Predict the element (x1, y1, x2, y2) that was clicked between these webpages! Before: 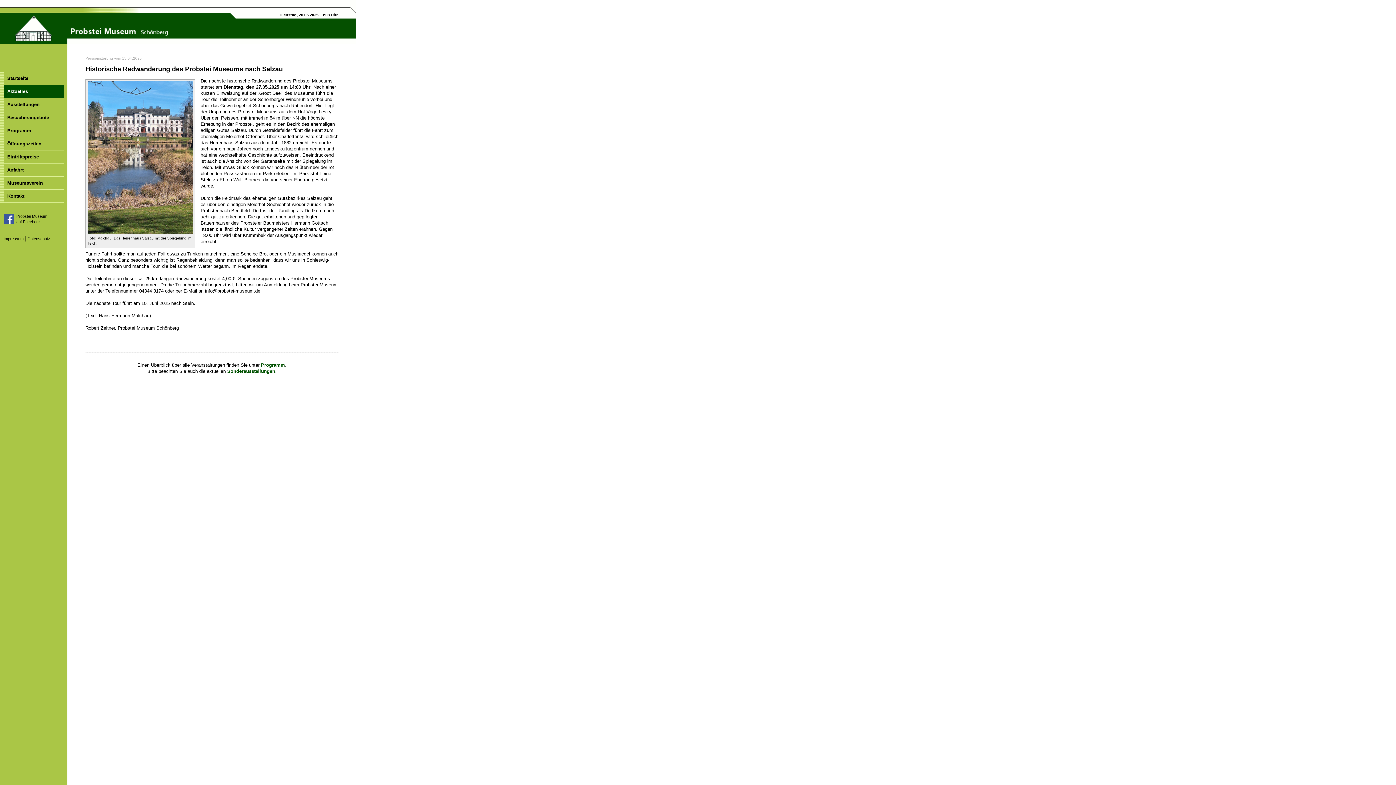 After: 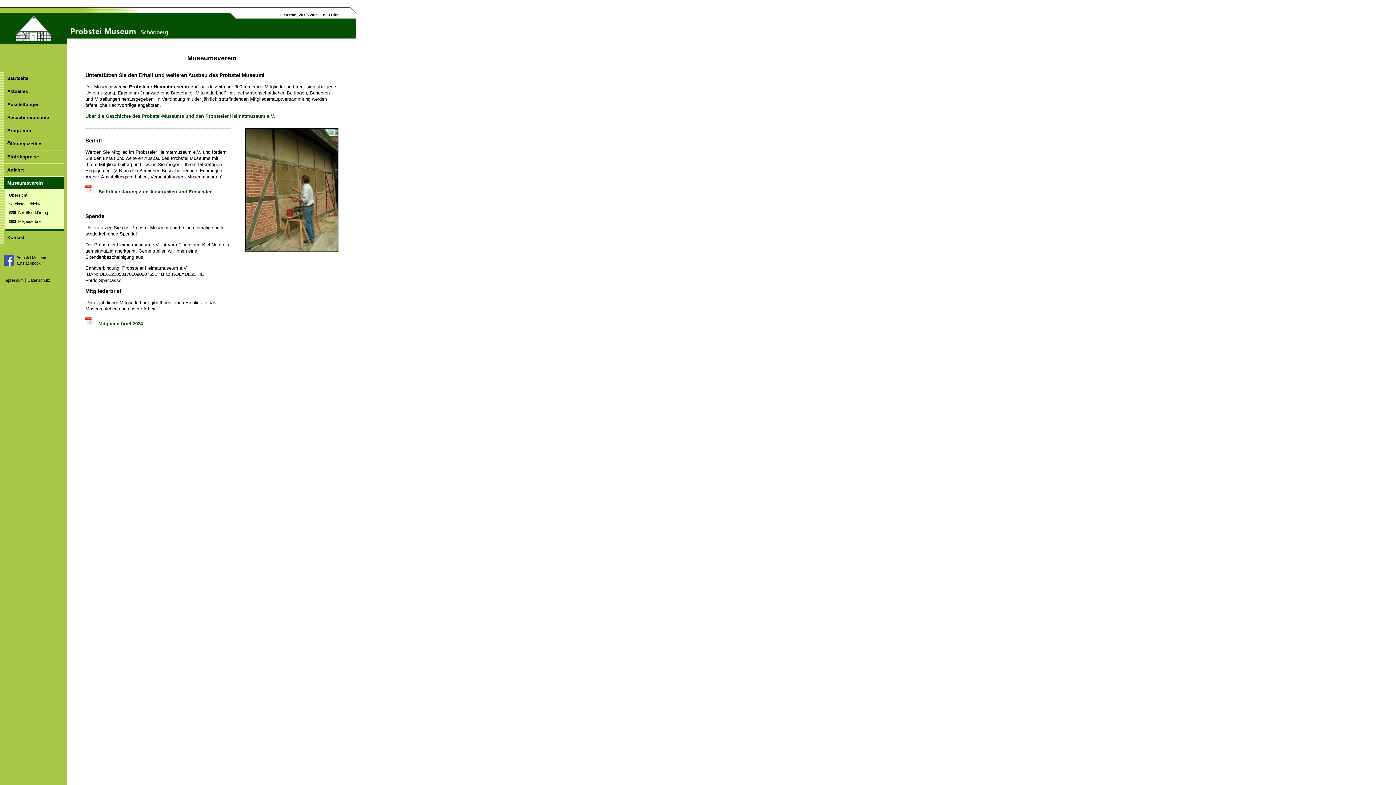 Action: label: Museumsverein bbox: (3, 176, 63, 189)